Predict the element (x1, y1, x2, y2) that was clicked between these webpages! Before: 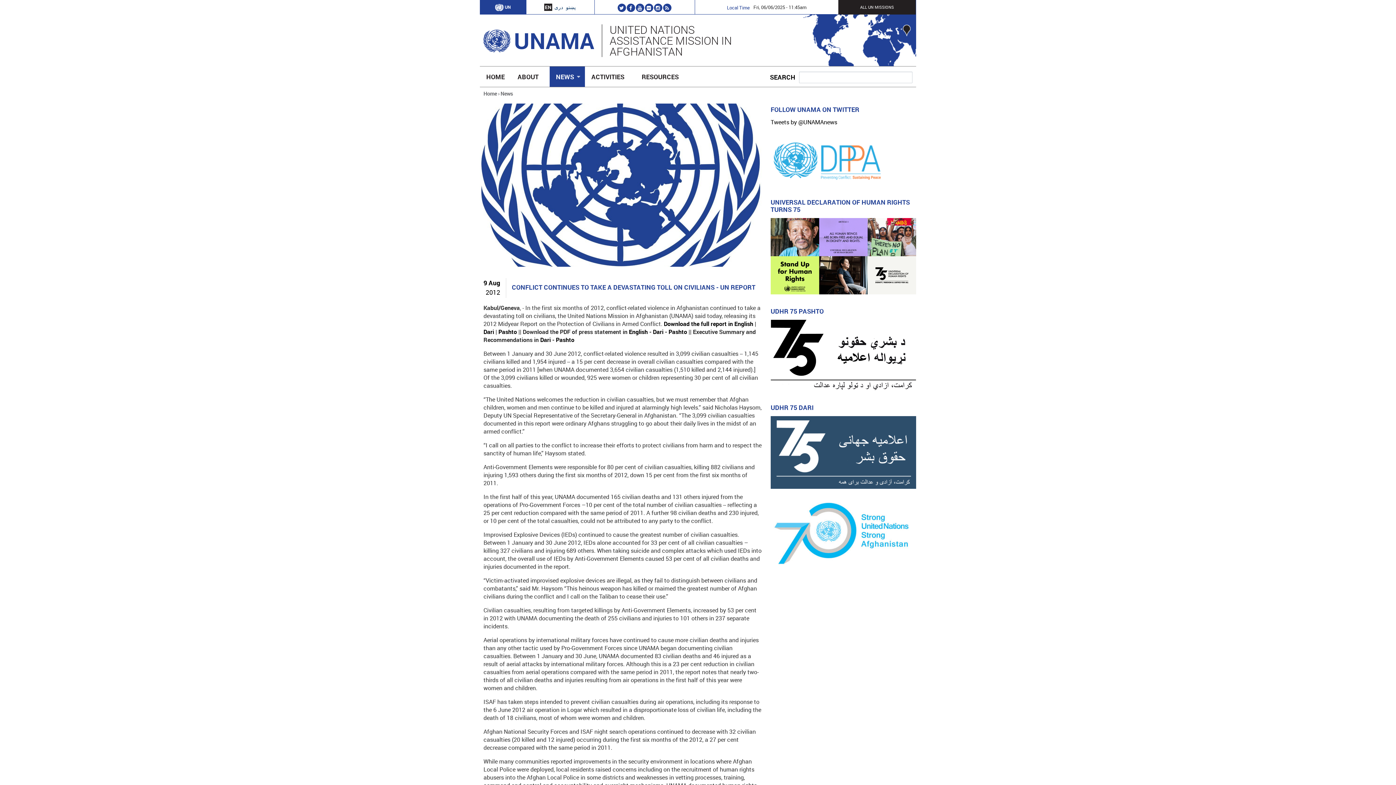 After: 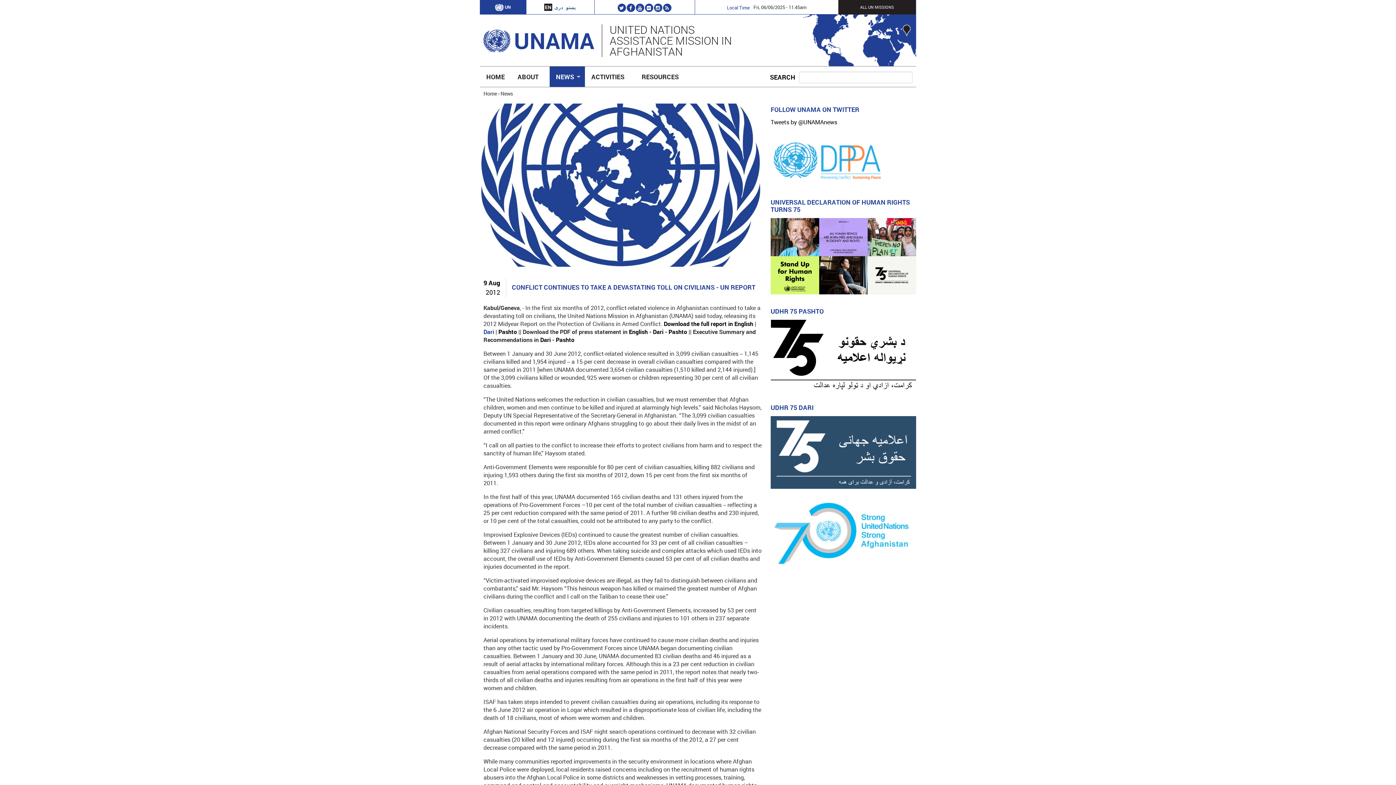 Action: label: Dari bbox: (483, 327, 494, 335)